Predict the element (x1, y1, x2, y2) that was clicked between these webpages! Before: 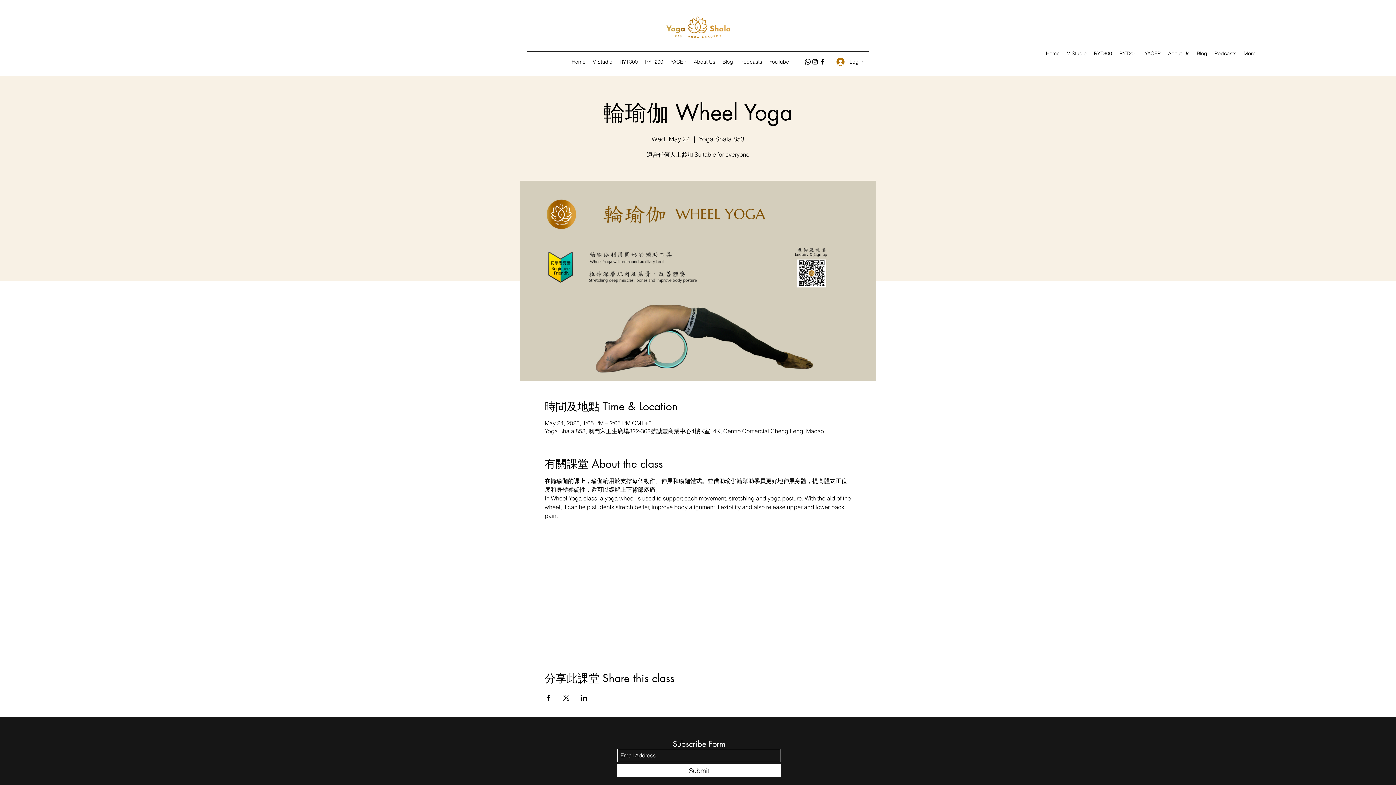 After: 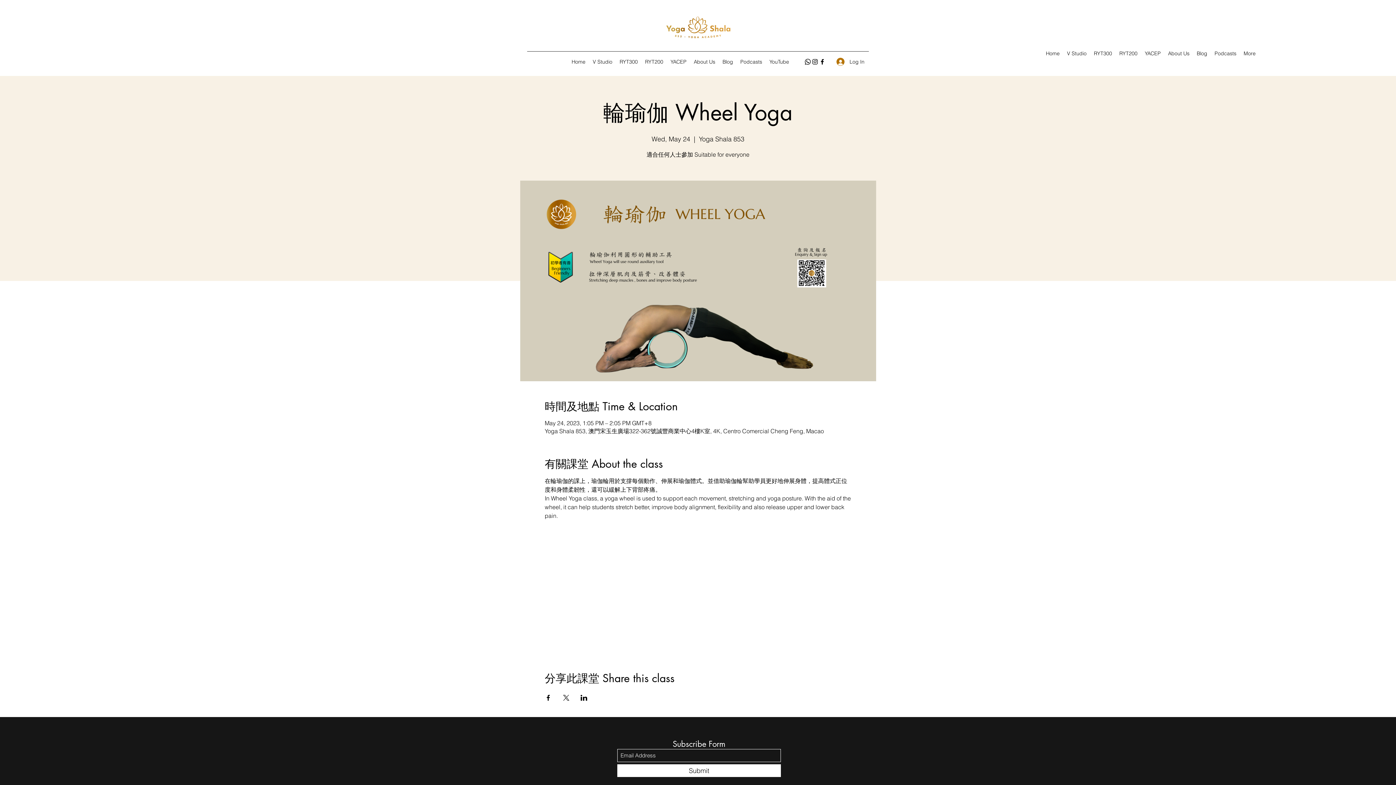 Action: bbox: (804, 58, 811, 65) label: Whatsapp